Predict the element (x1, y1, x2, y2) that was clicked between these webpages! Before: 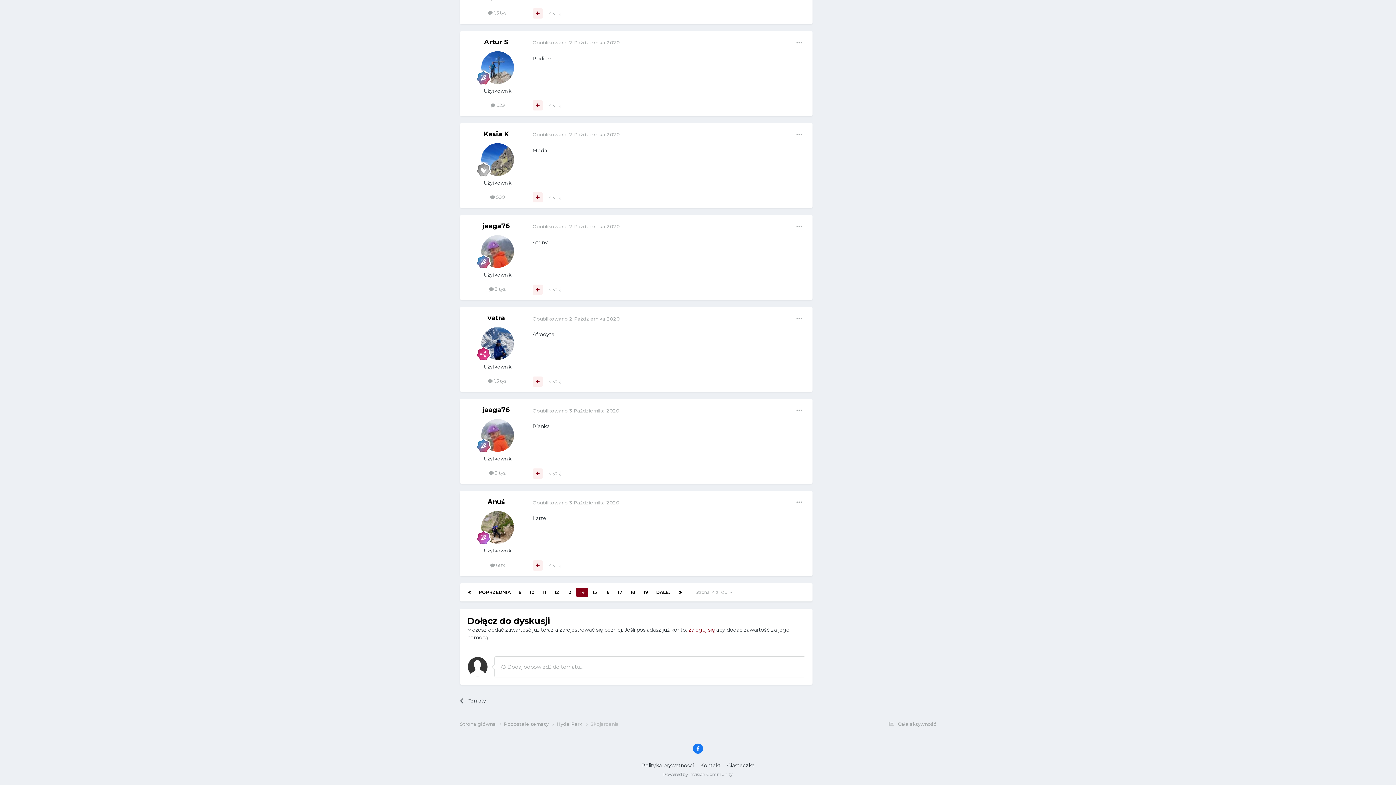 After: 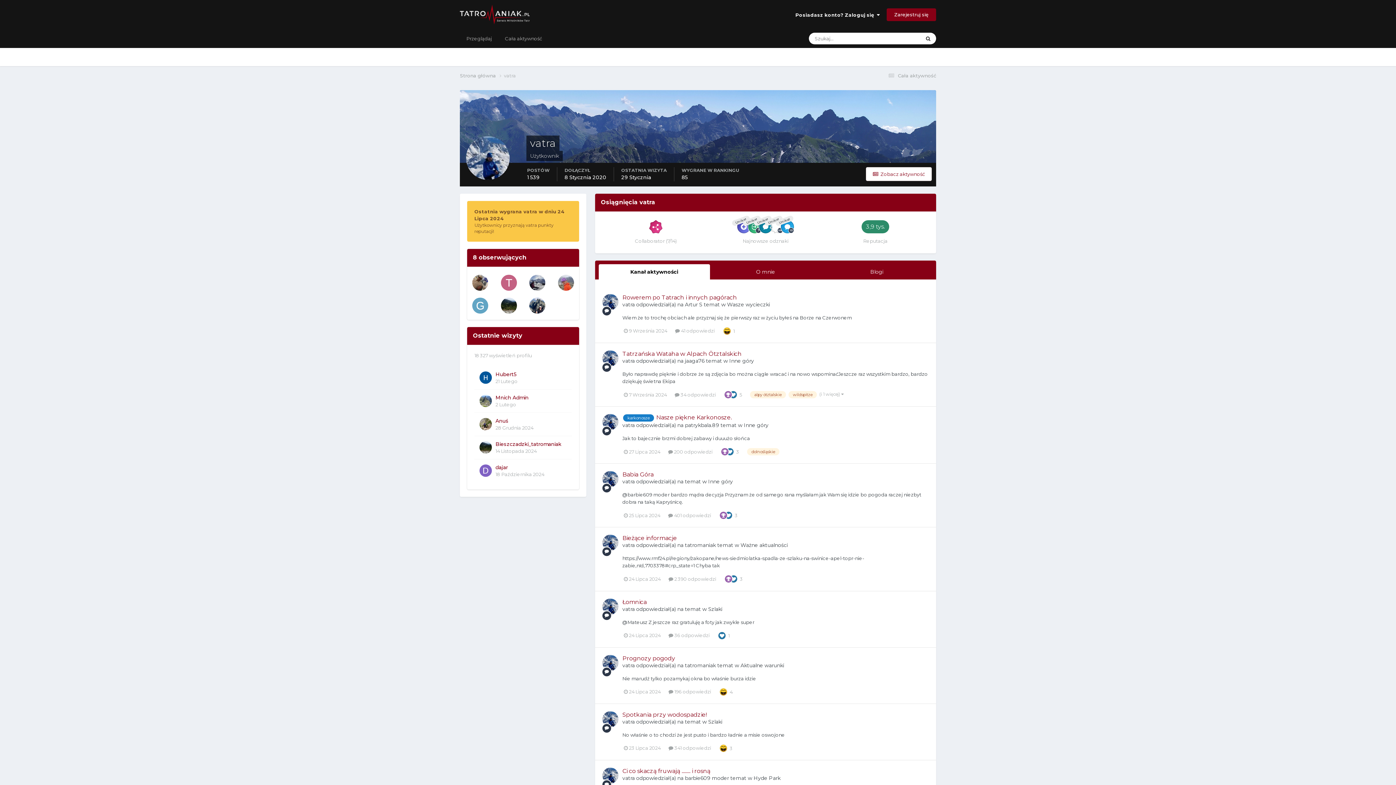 Action: bbox: (481, 327, 514, 360)